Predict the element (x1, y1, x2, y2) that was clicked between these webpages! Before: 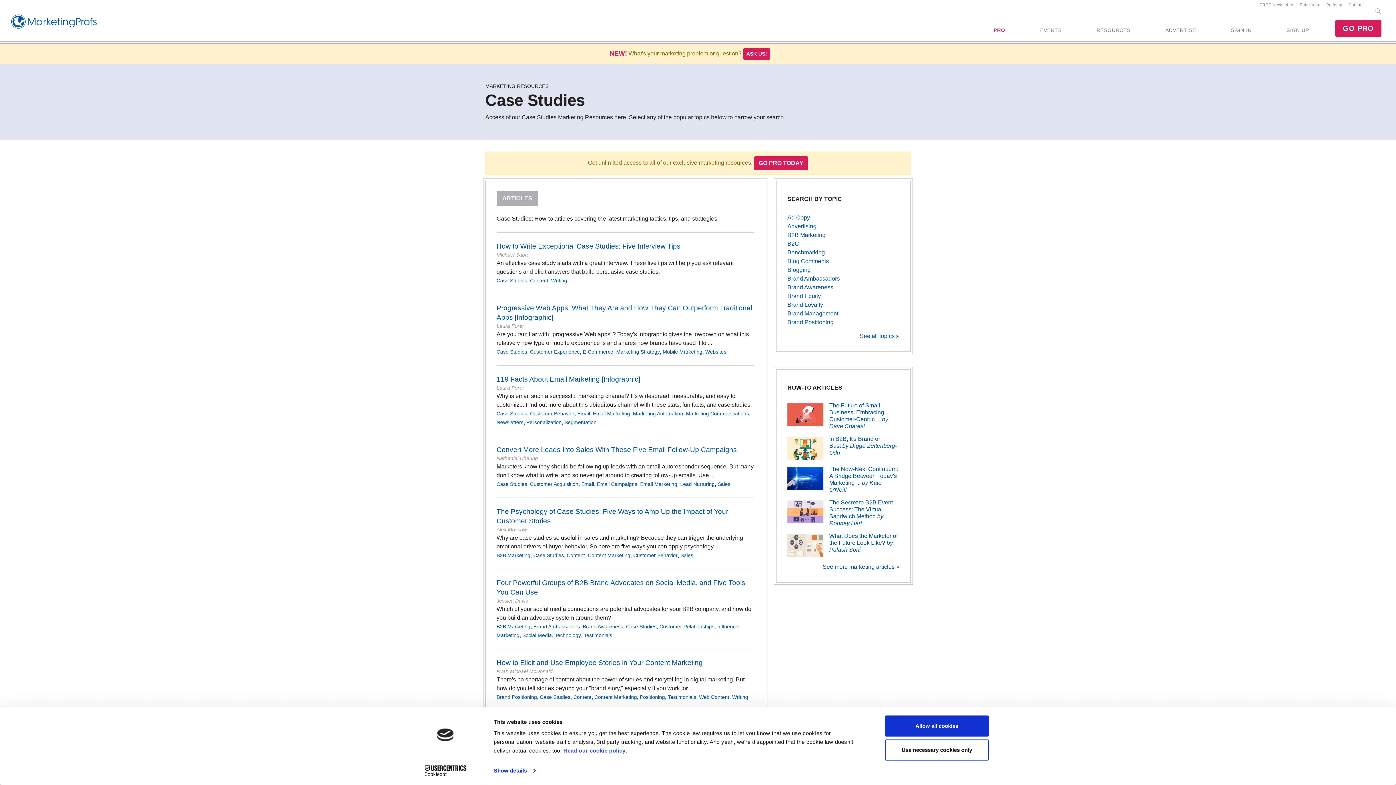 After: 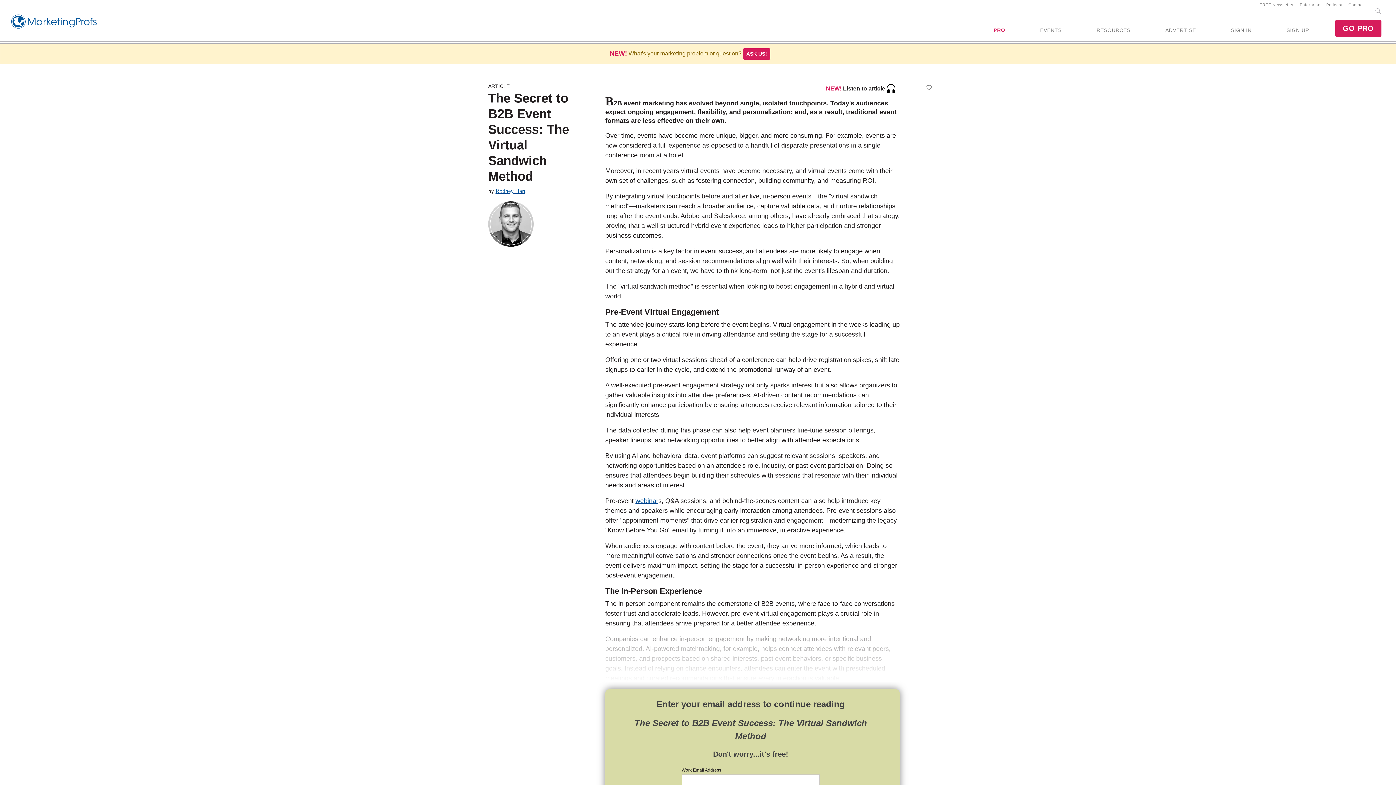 Action: bbox: (829, 499, 899, 526) label: The Secret to B2B Event Success: The Virtual Sandwich Method by Rodney Hart